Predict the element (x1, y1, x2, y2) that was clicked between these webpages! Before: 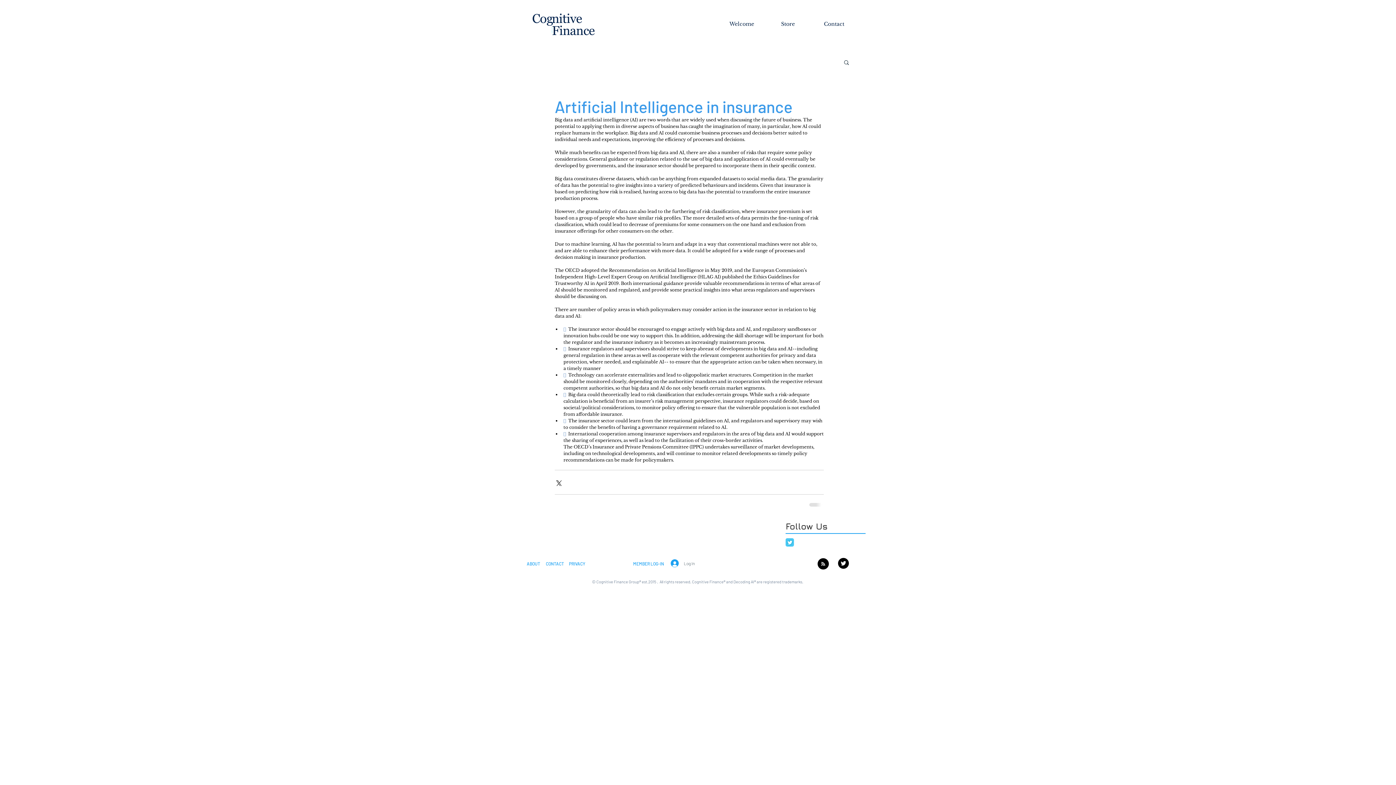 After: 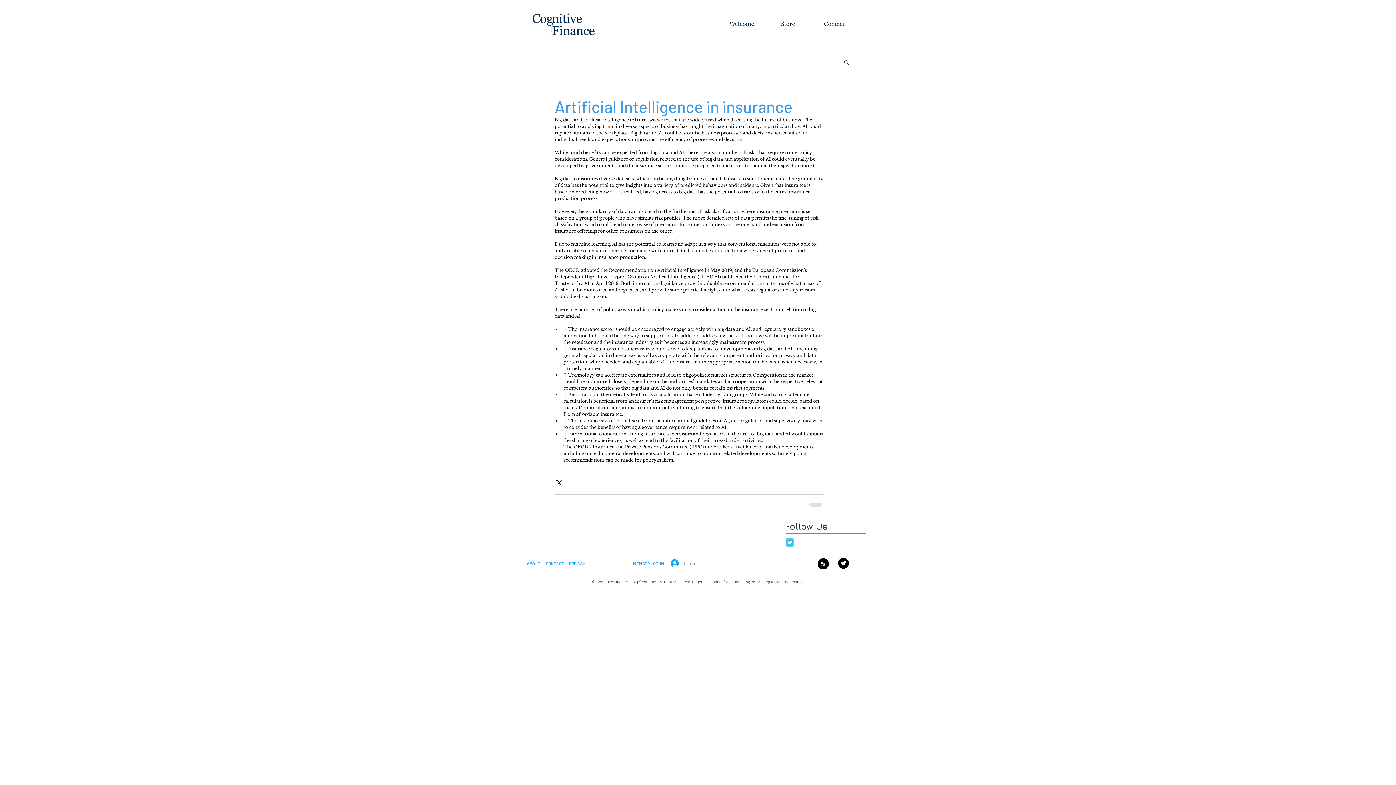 Action: label: Log In bbox: (665, 557, 700, 569)